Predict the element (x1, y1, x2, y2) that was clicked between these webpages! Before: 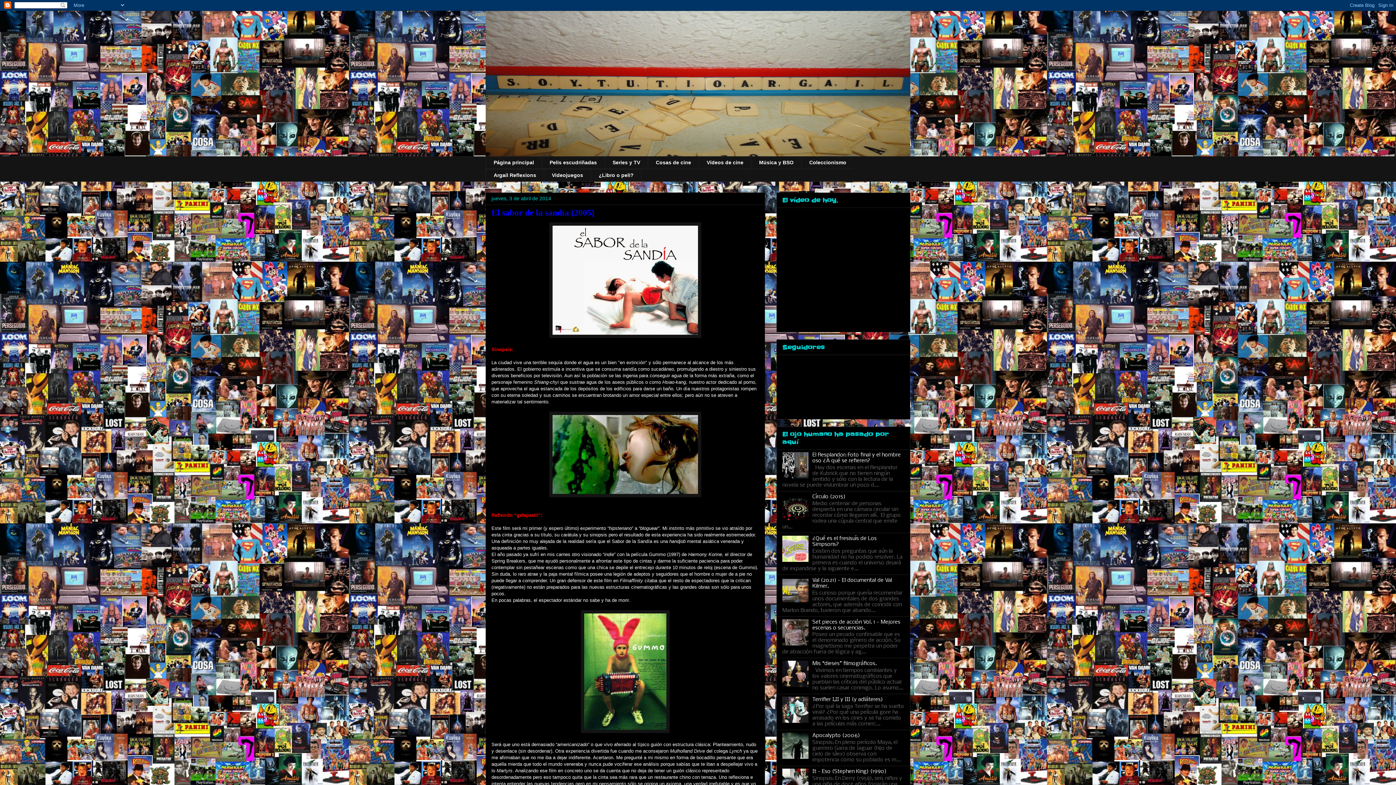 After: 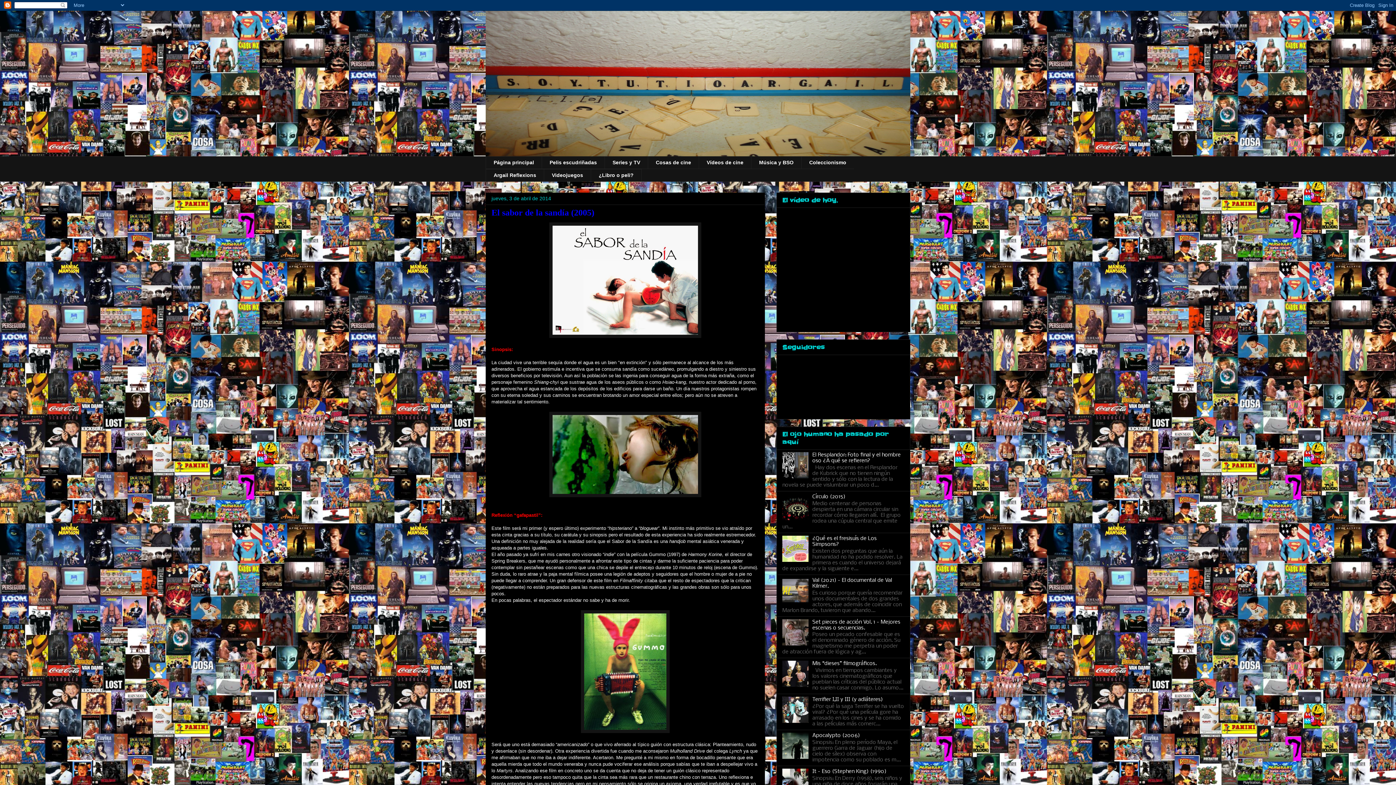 Action: bbox: (782, 754, 810, 760)